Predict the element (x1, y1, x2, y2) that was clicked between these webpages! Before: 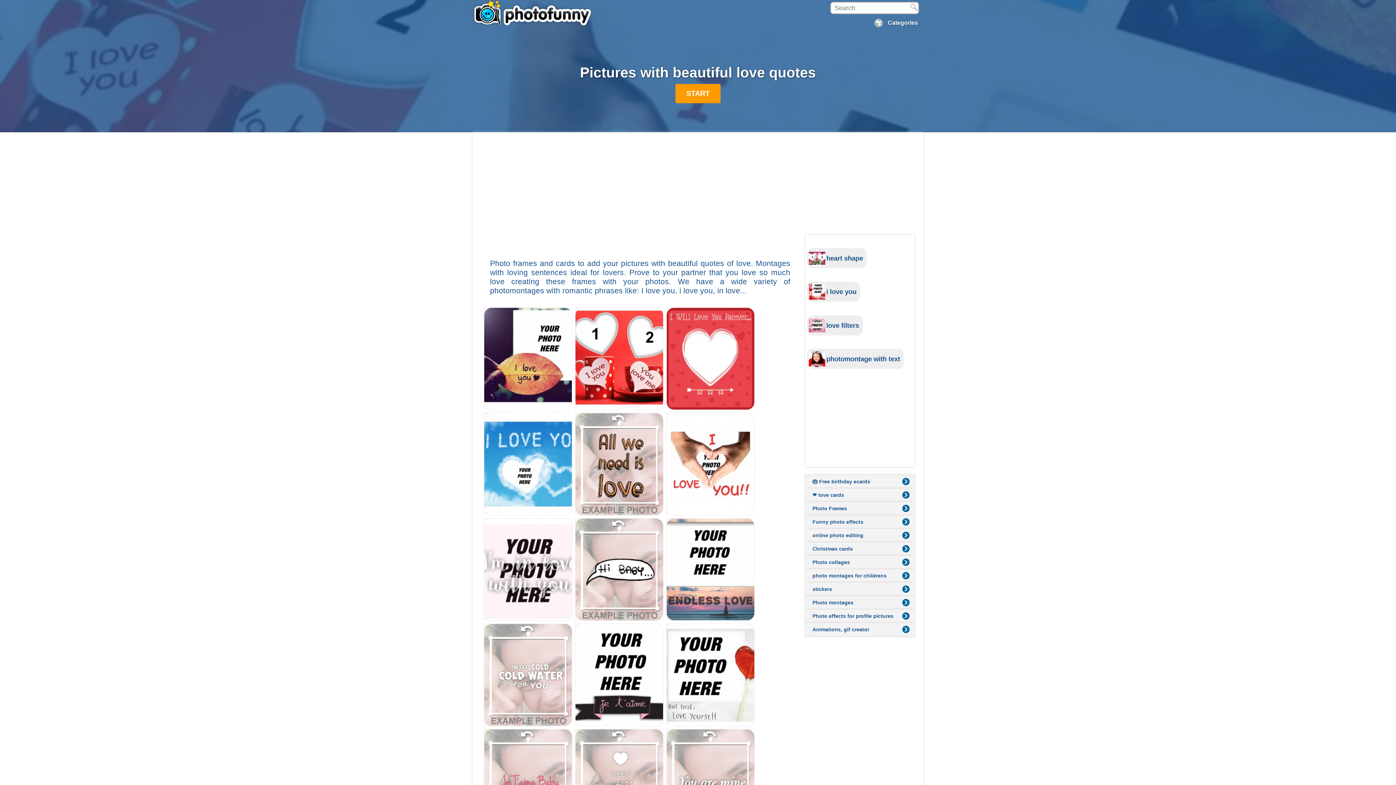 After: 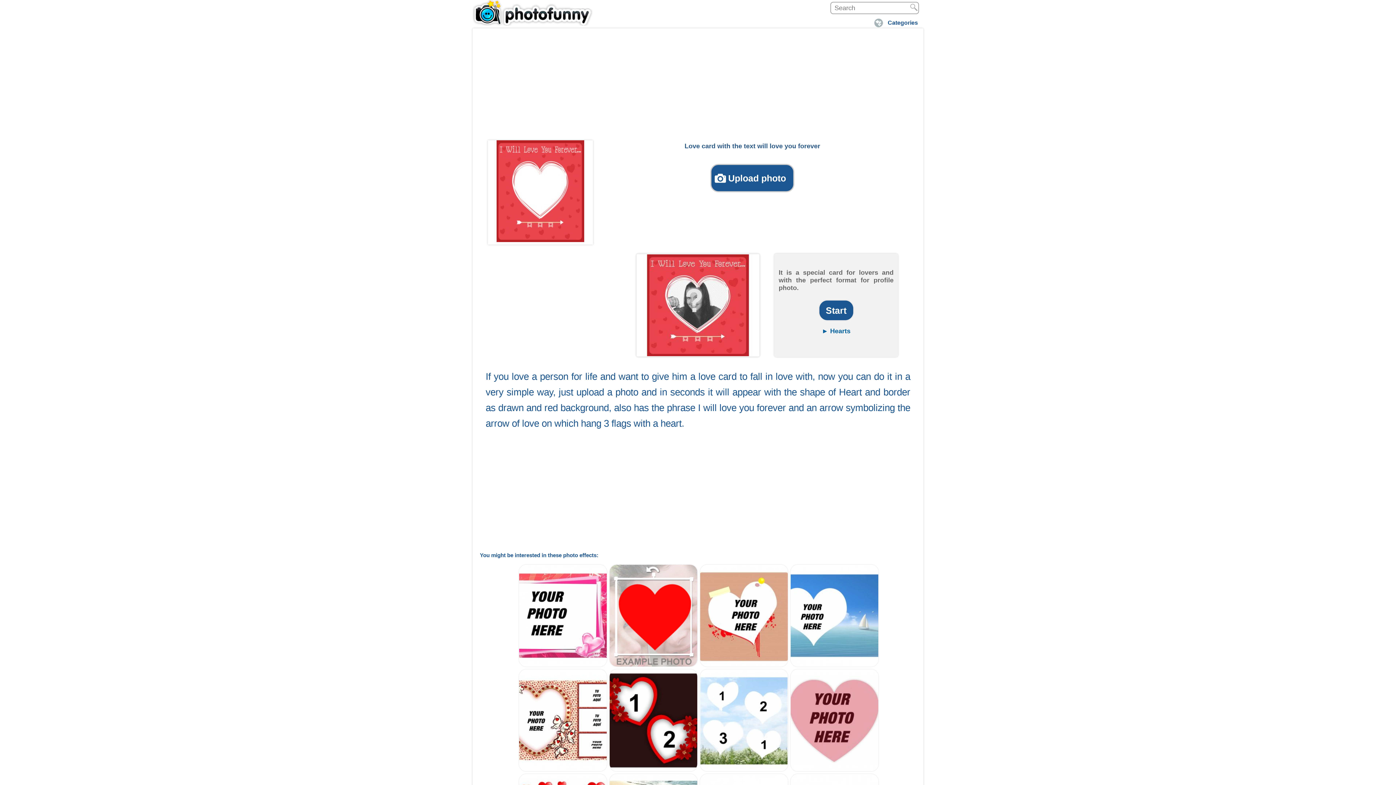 Action: bbox: (666, 405, 755, 411)